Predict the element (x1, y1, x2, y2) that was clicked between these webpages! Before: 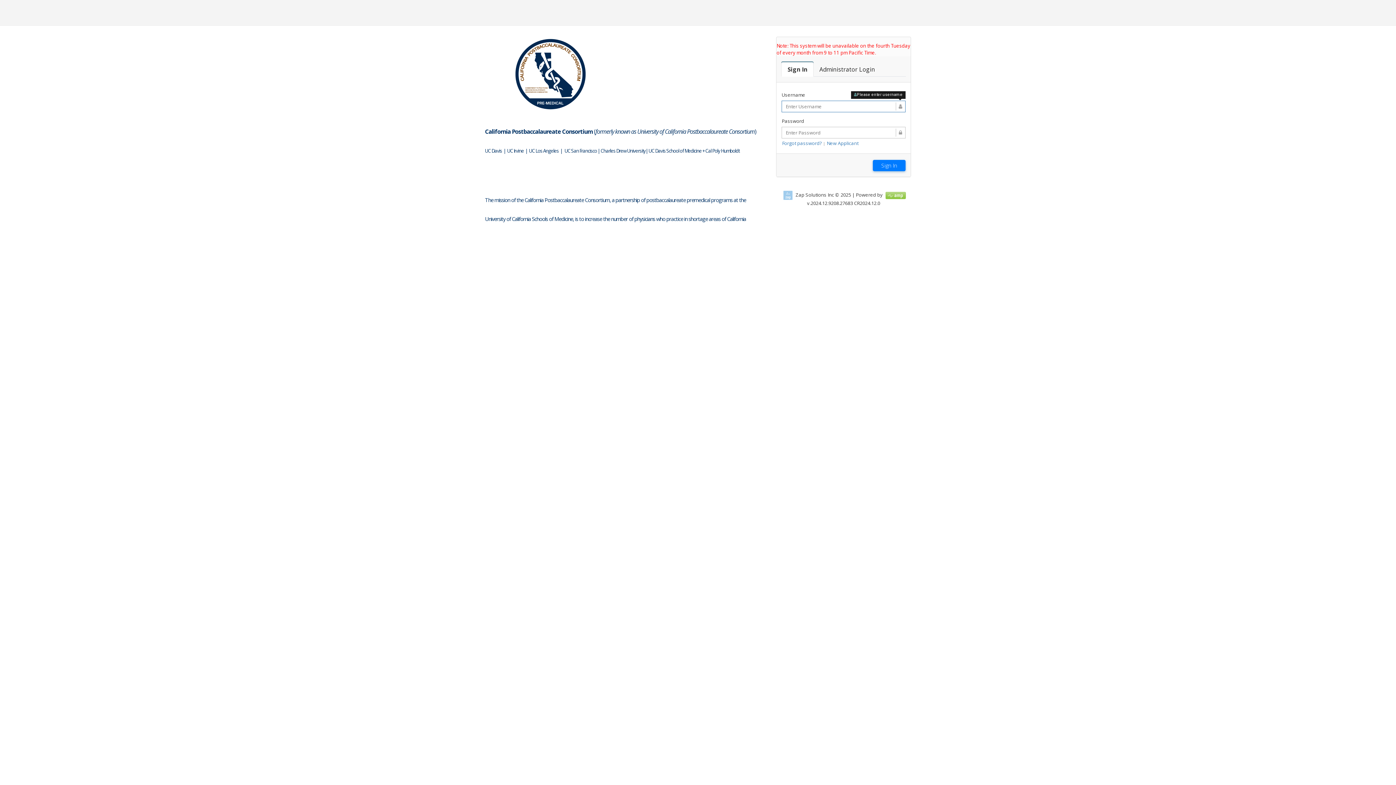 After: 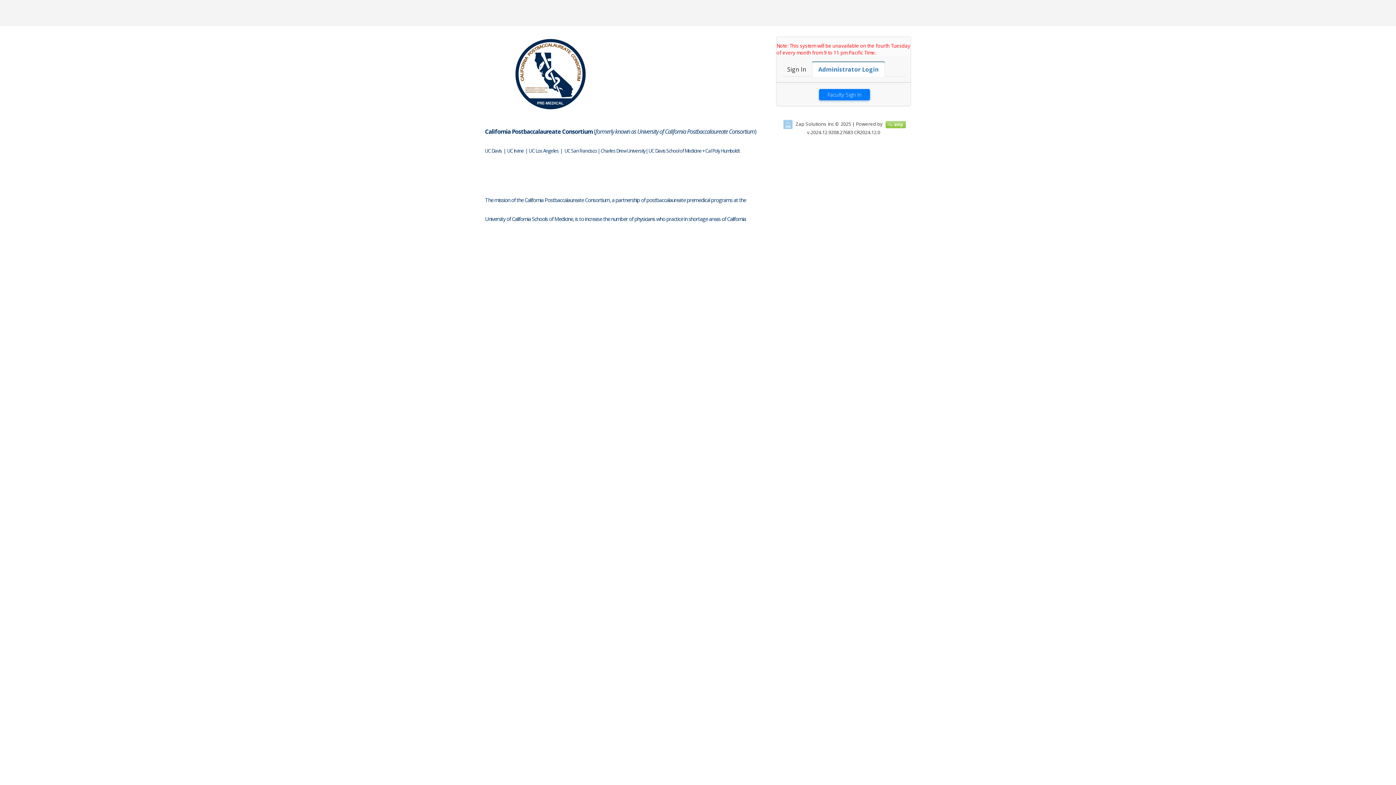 Action: bbox: (813, 61, 881, 76) label: Faculty Login

Administrator Login